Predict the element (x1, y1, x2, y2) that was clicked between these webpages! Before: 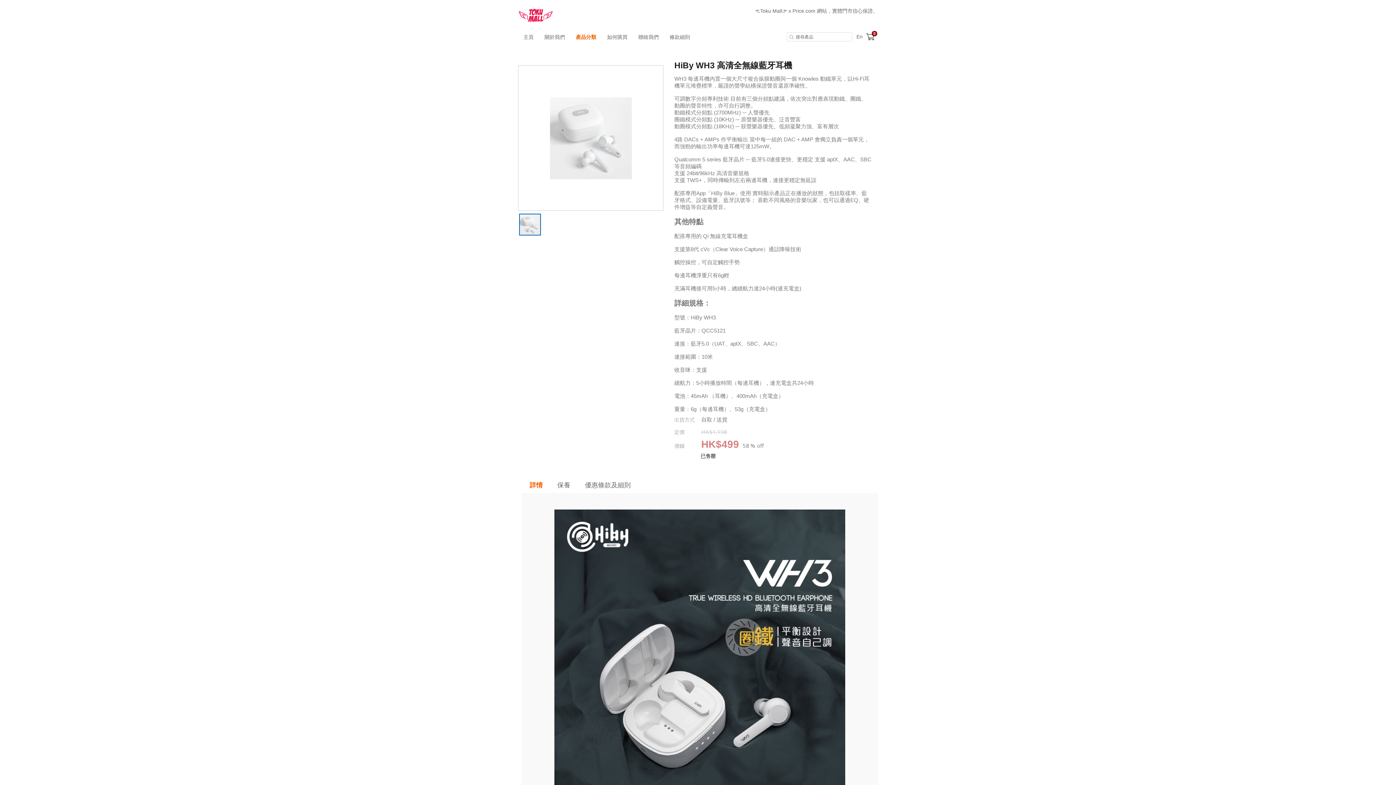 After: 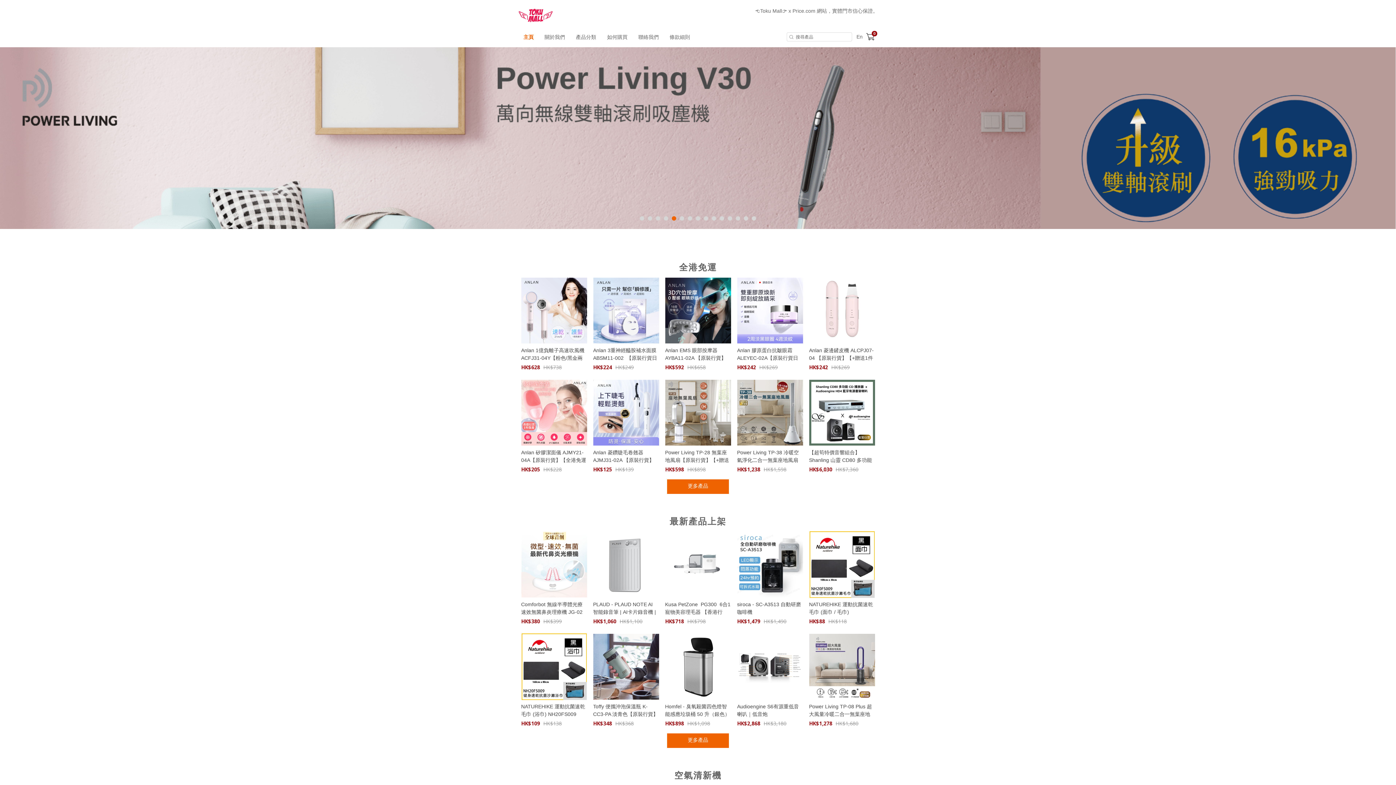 Action: bbox: (518, 27, 539, 46) label: 主頁